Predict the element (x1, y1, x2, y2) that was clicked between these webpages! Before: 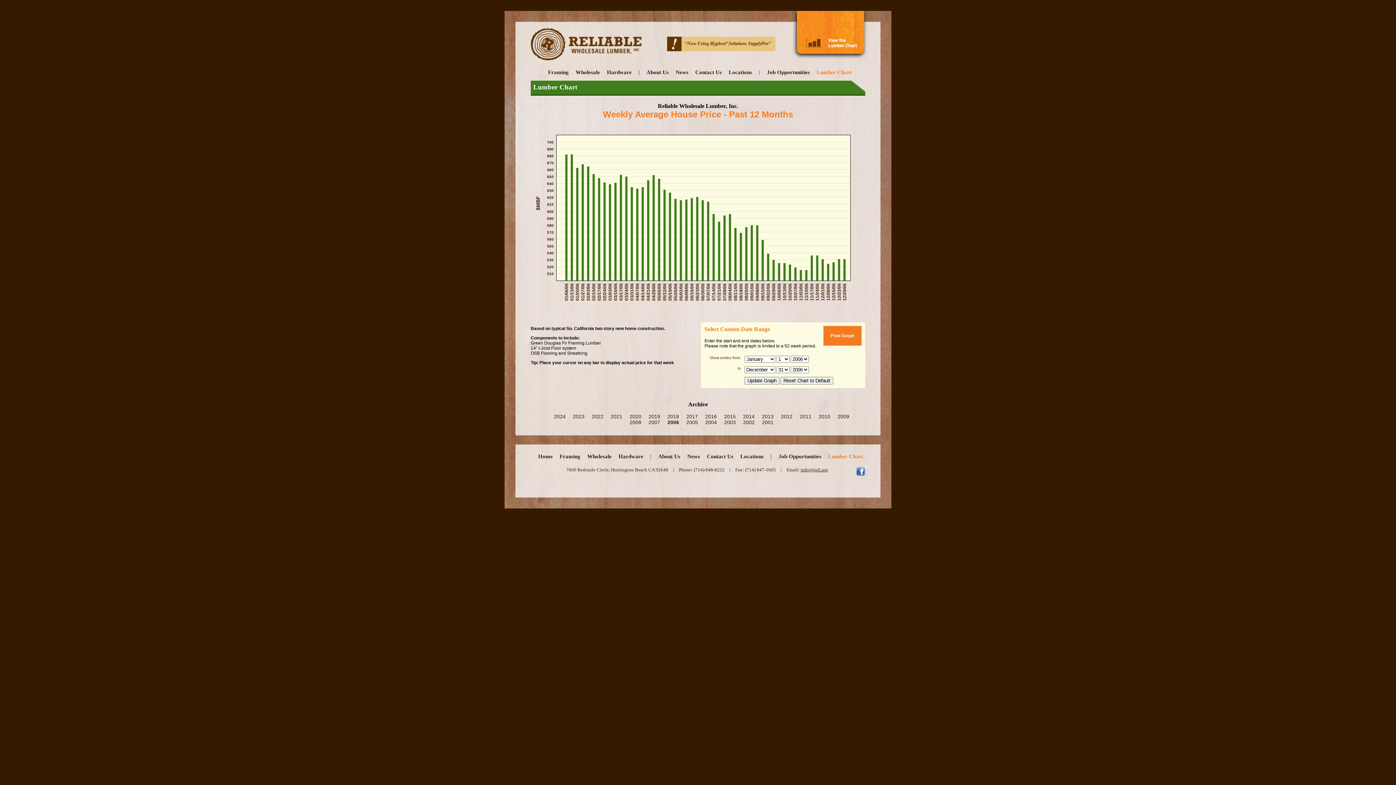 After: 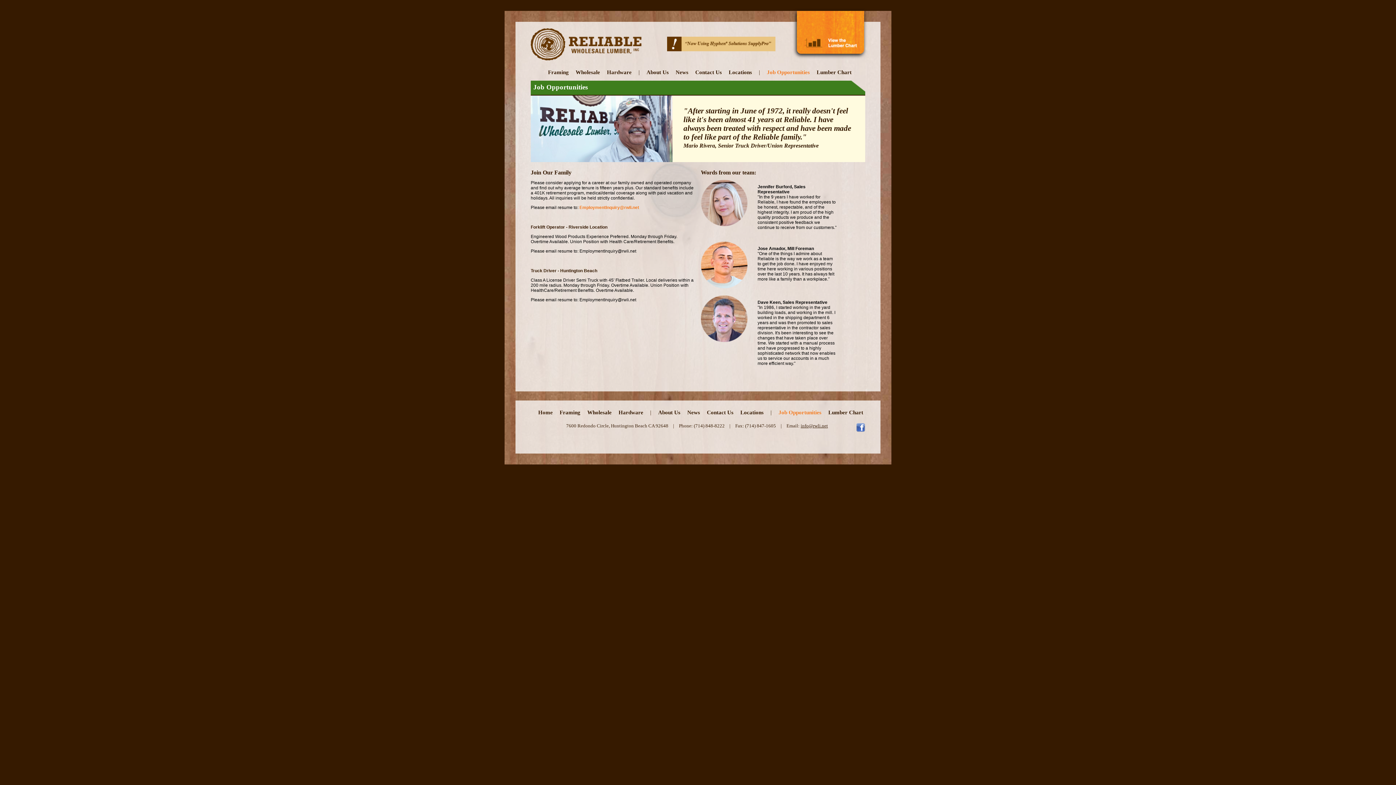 Action: label: Job Opportunities bbox: (778, 453, 821, 459)